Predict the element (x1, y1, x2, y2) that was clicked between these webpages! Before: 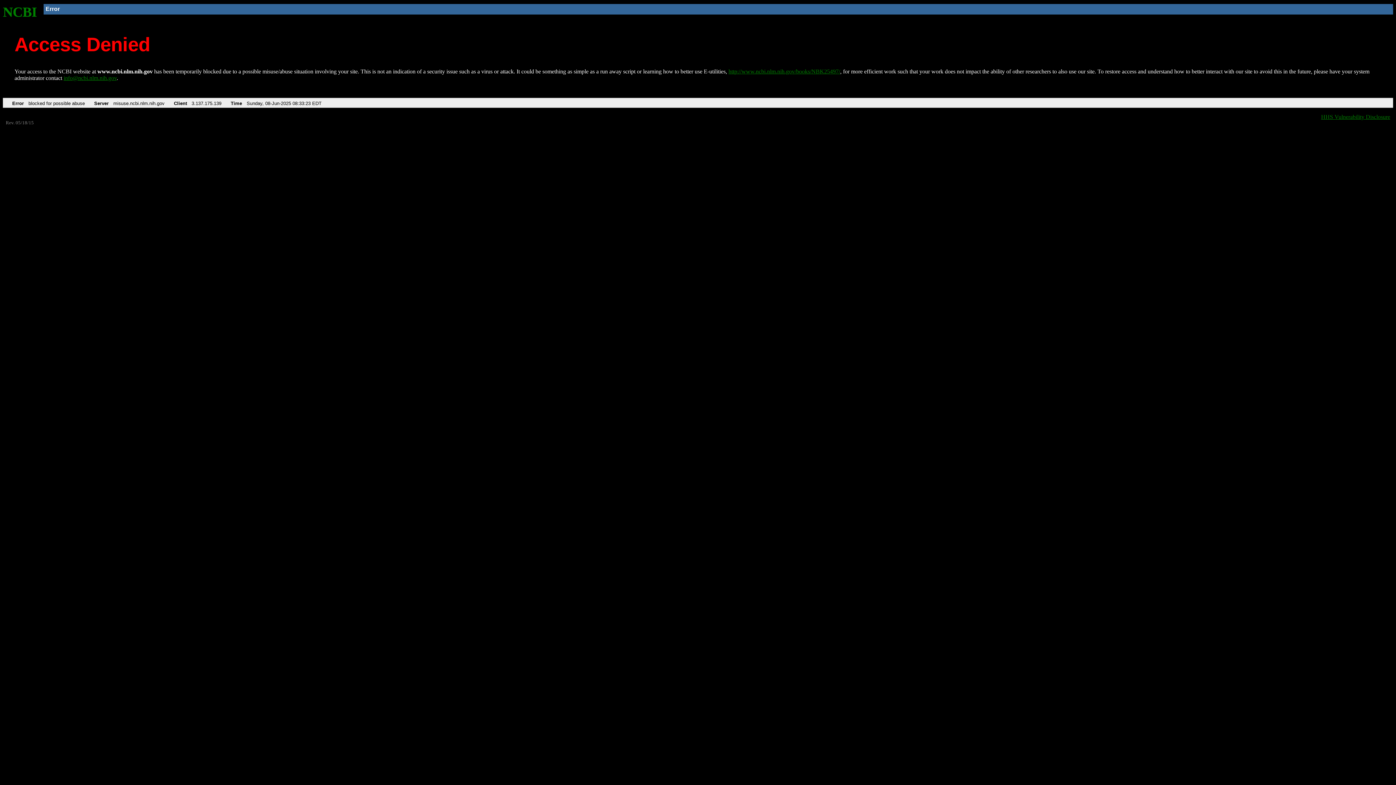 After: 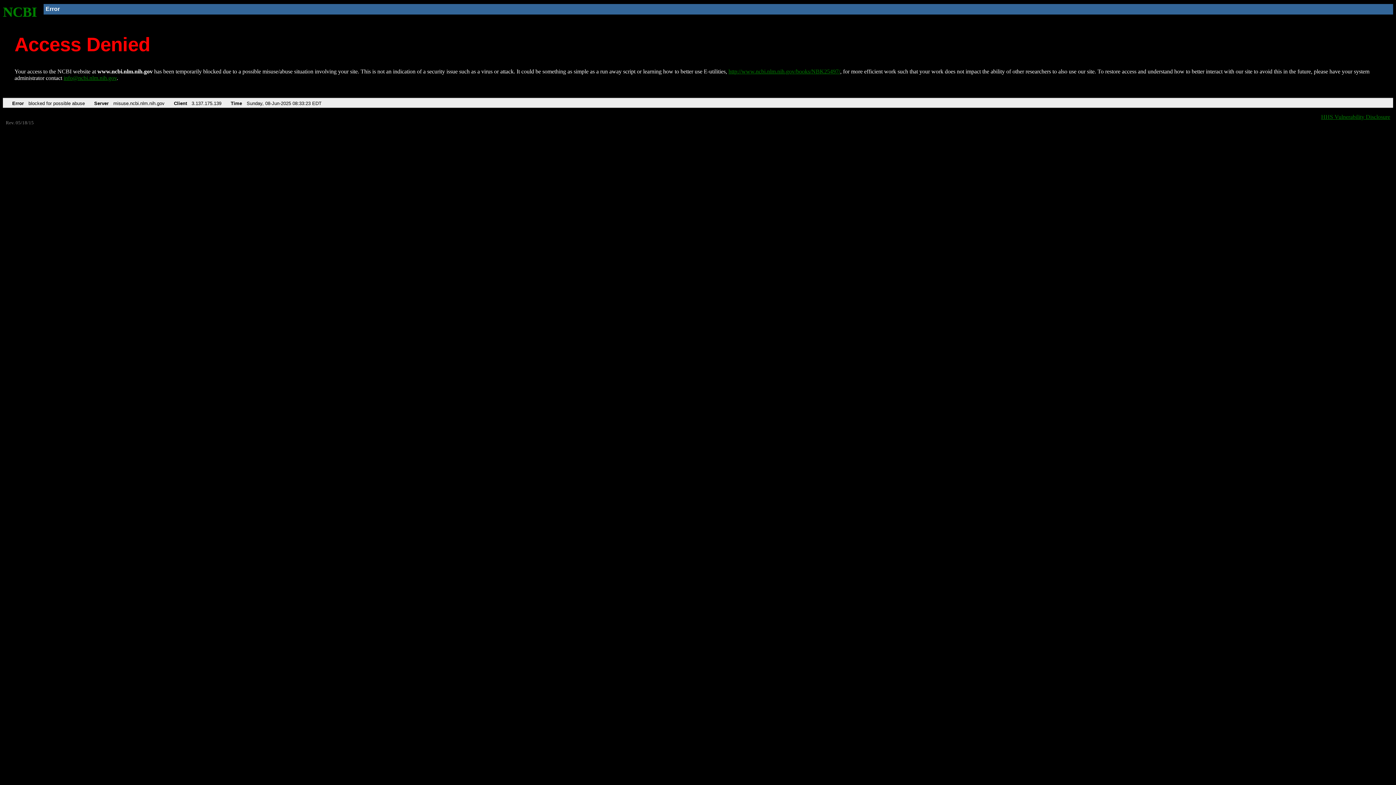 Action: bbox: (63, 75, 116, 81) label: info@ncbi.nlm.nih.gov